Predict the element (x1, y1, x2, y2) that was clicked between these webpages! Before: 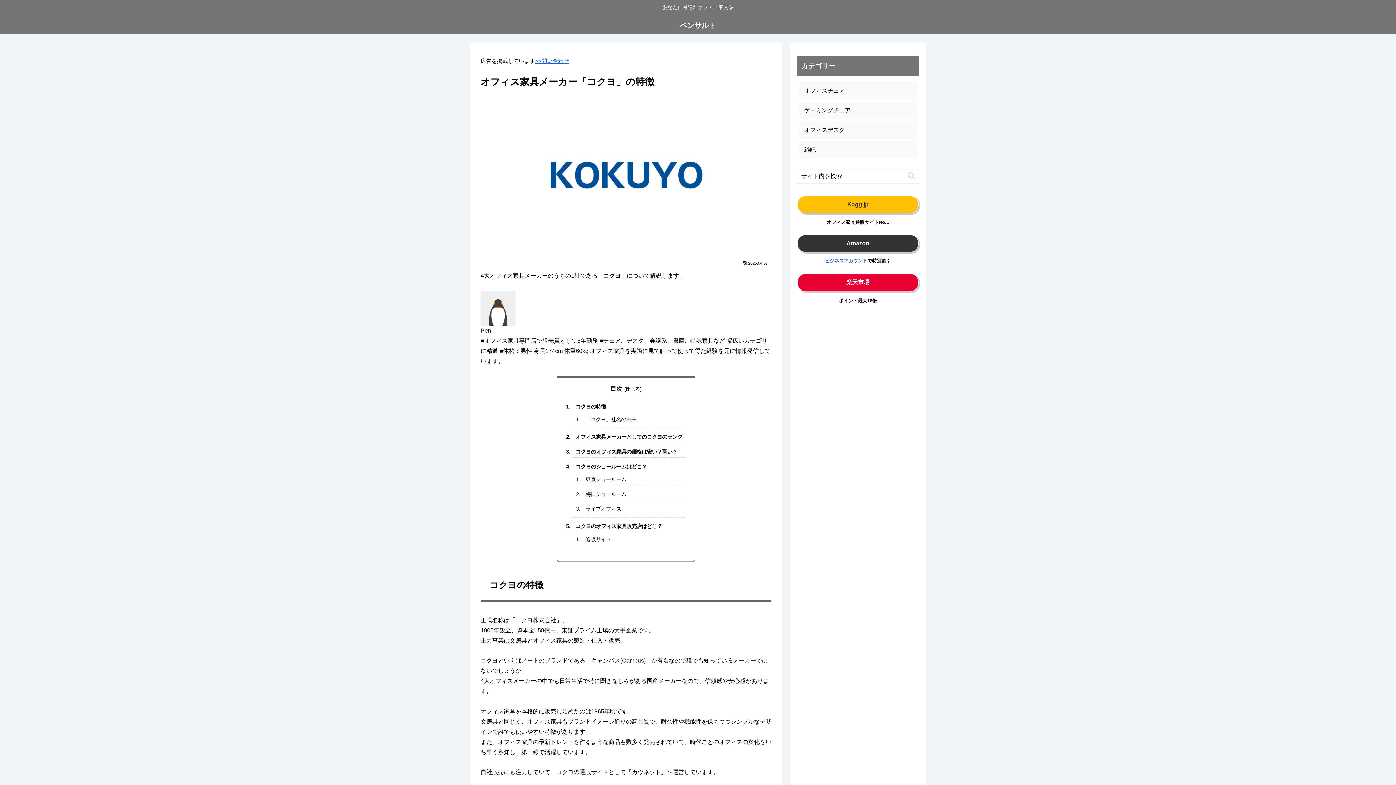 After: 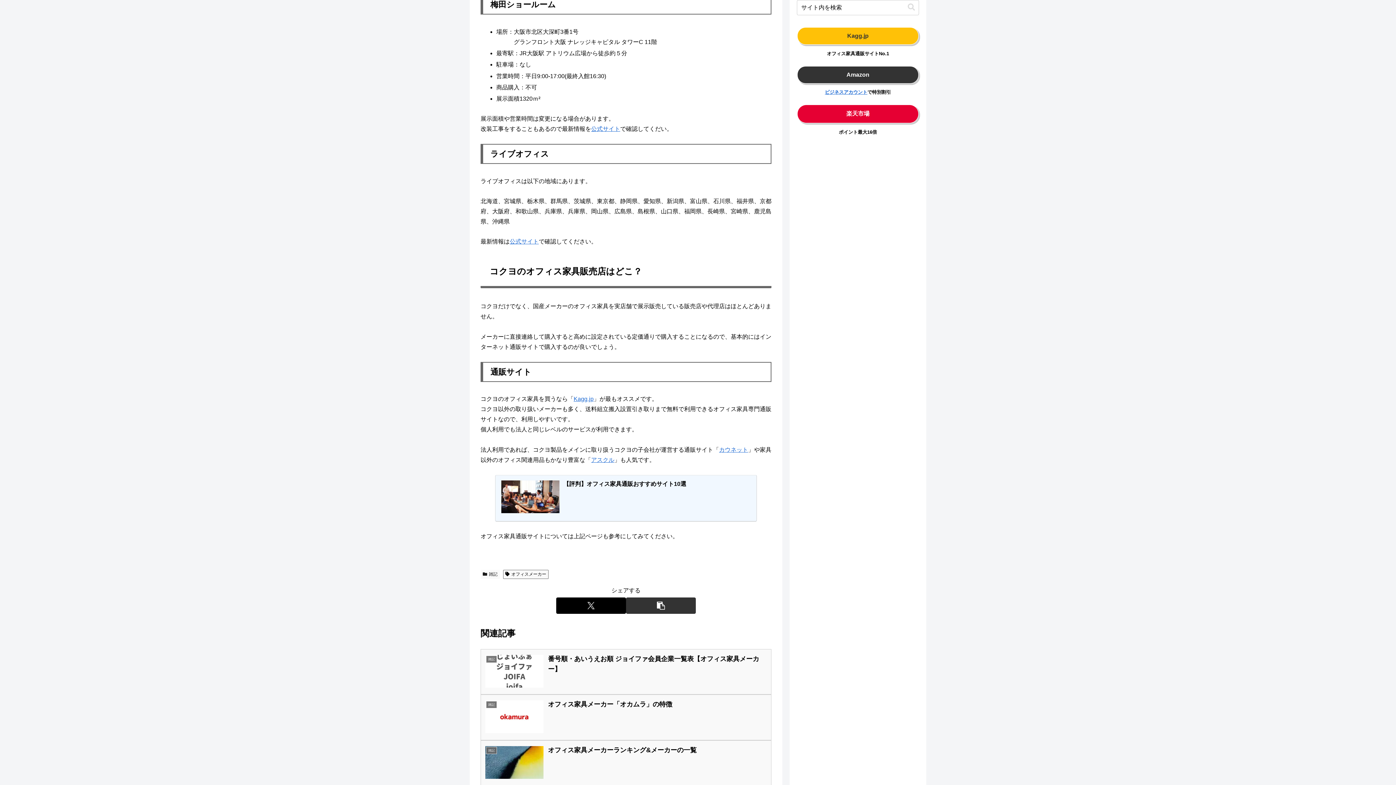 Action: bbox: (585, 491, 626, 497) label: 梅田ショールーム